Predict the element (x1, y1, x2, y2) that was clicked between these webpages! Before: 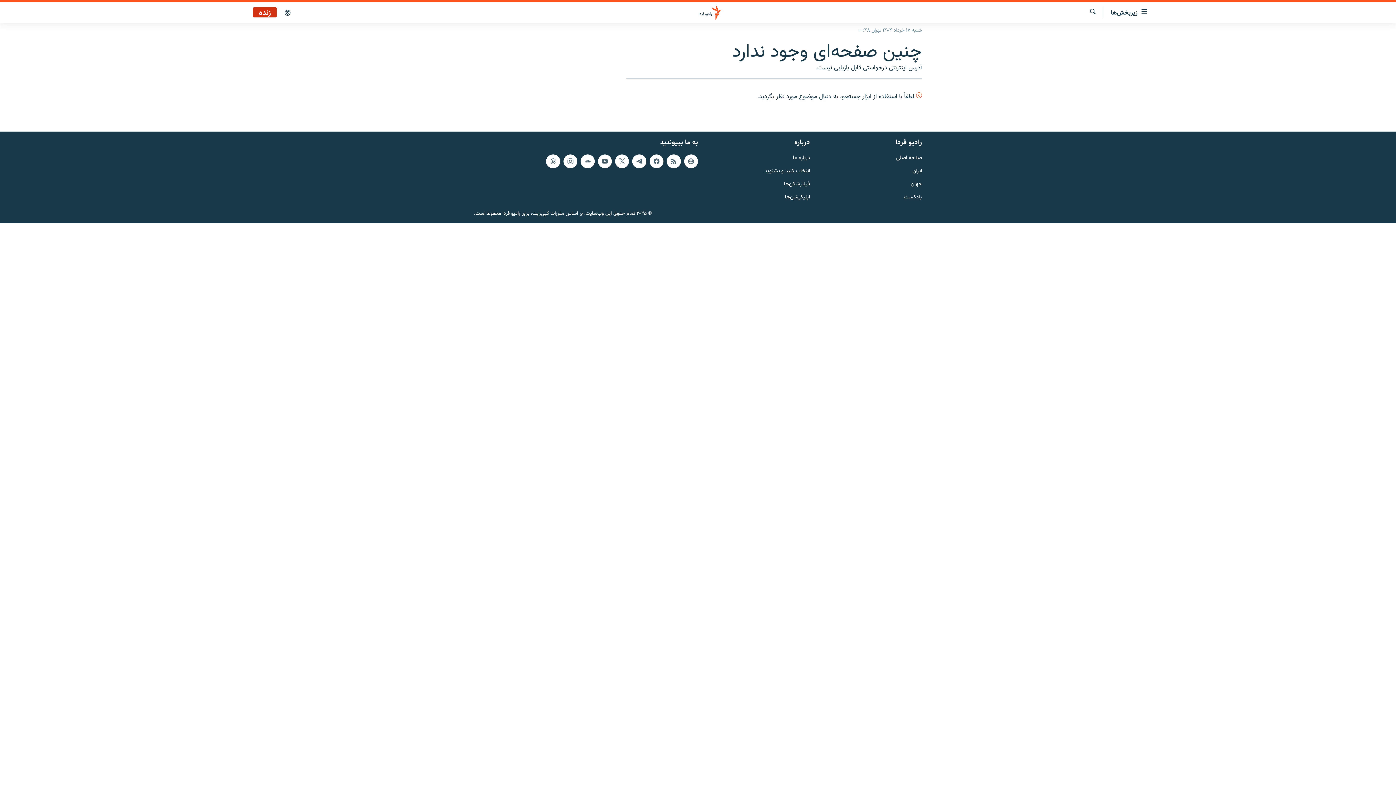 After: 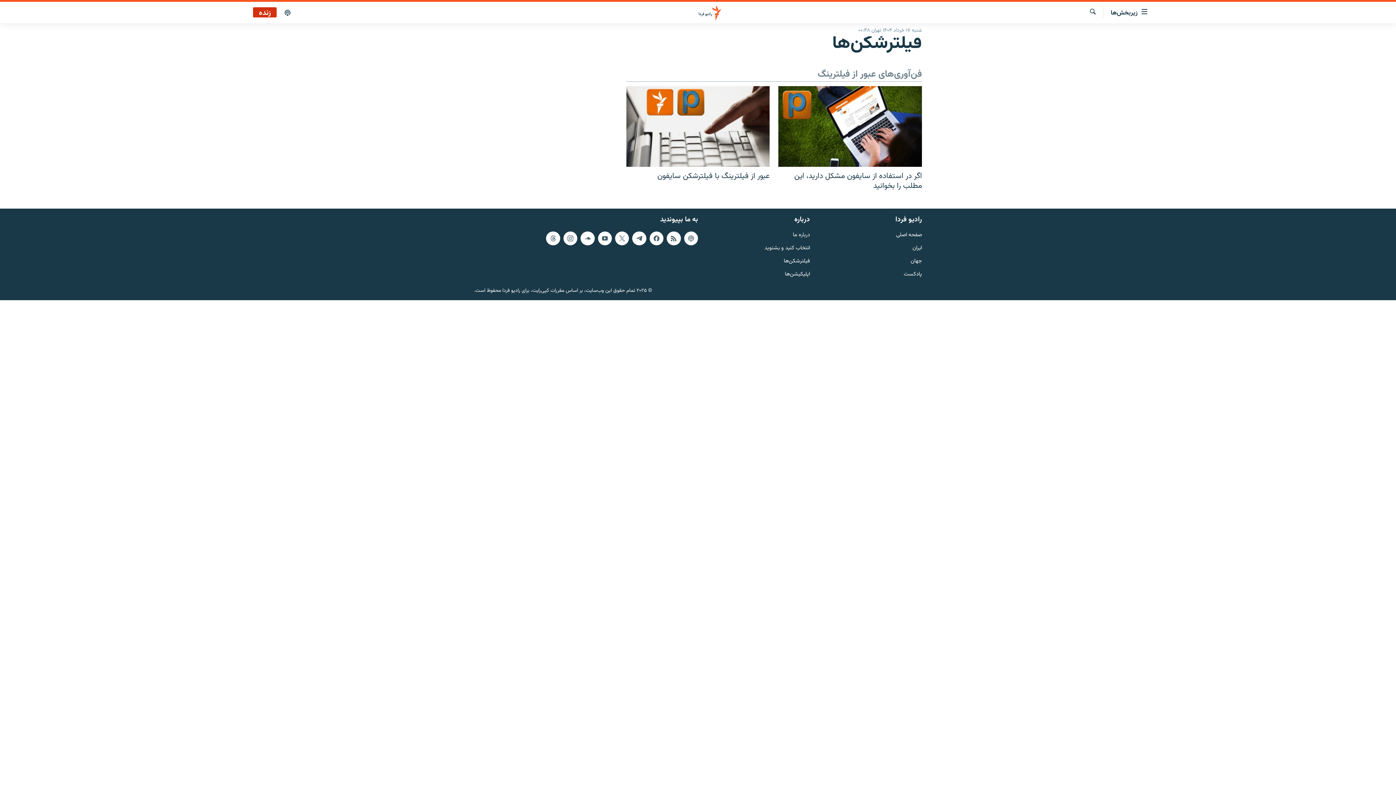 Action: label: فیلترشکن‌ها bbox: (702, 180, 810, 188)